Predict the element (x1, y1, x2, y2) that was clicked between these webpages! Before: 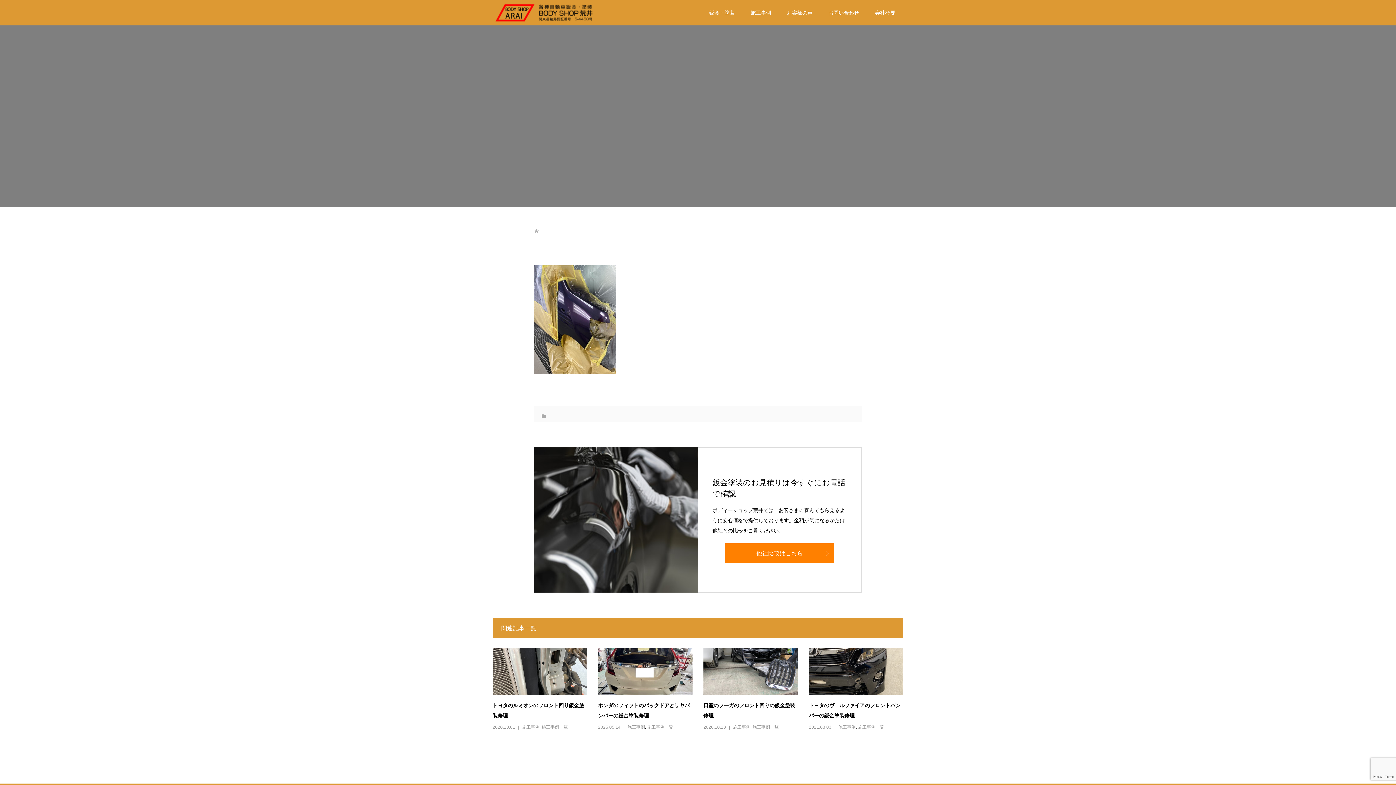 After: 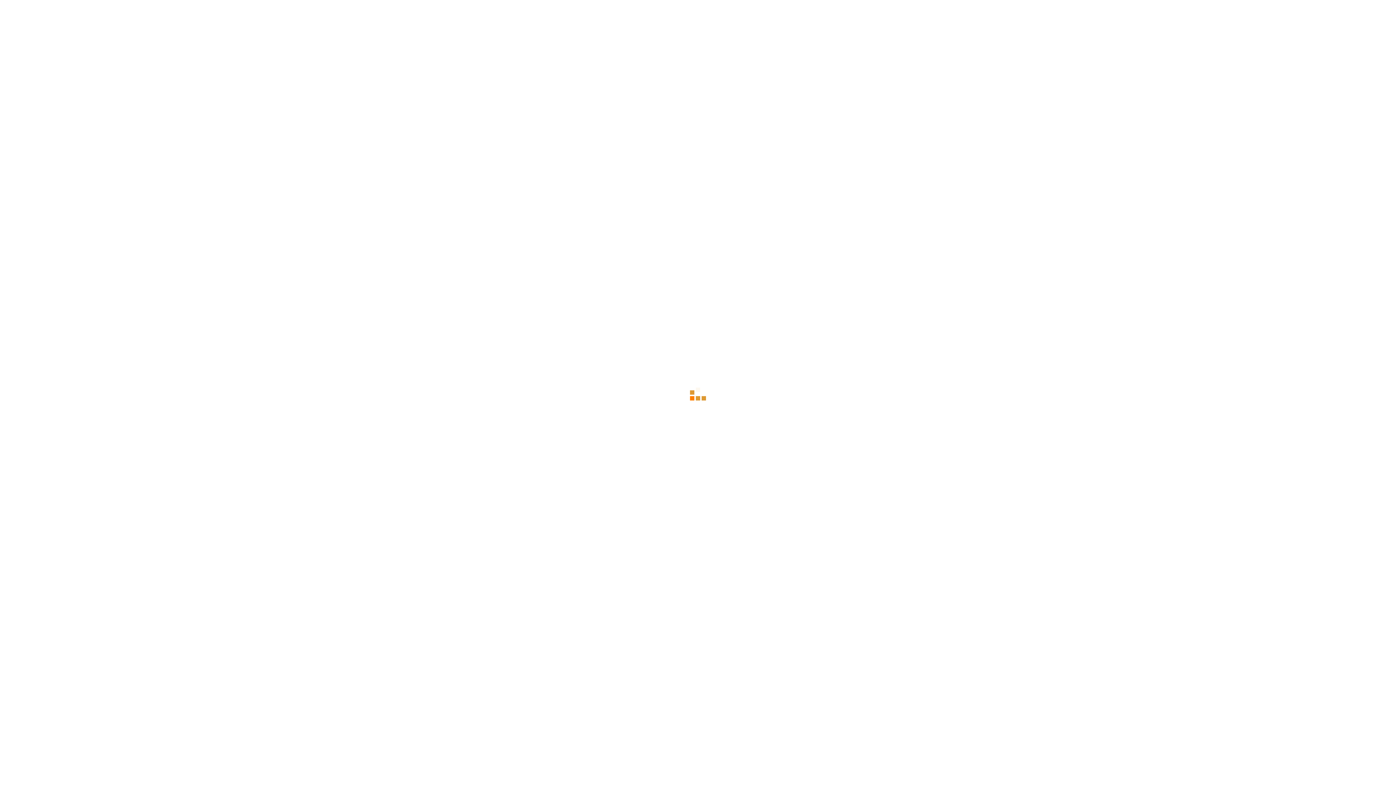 Action: label: 鈑金・塗装 bbox: (701, 0, 742, 25)